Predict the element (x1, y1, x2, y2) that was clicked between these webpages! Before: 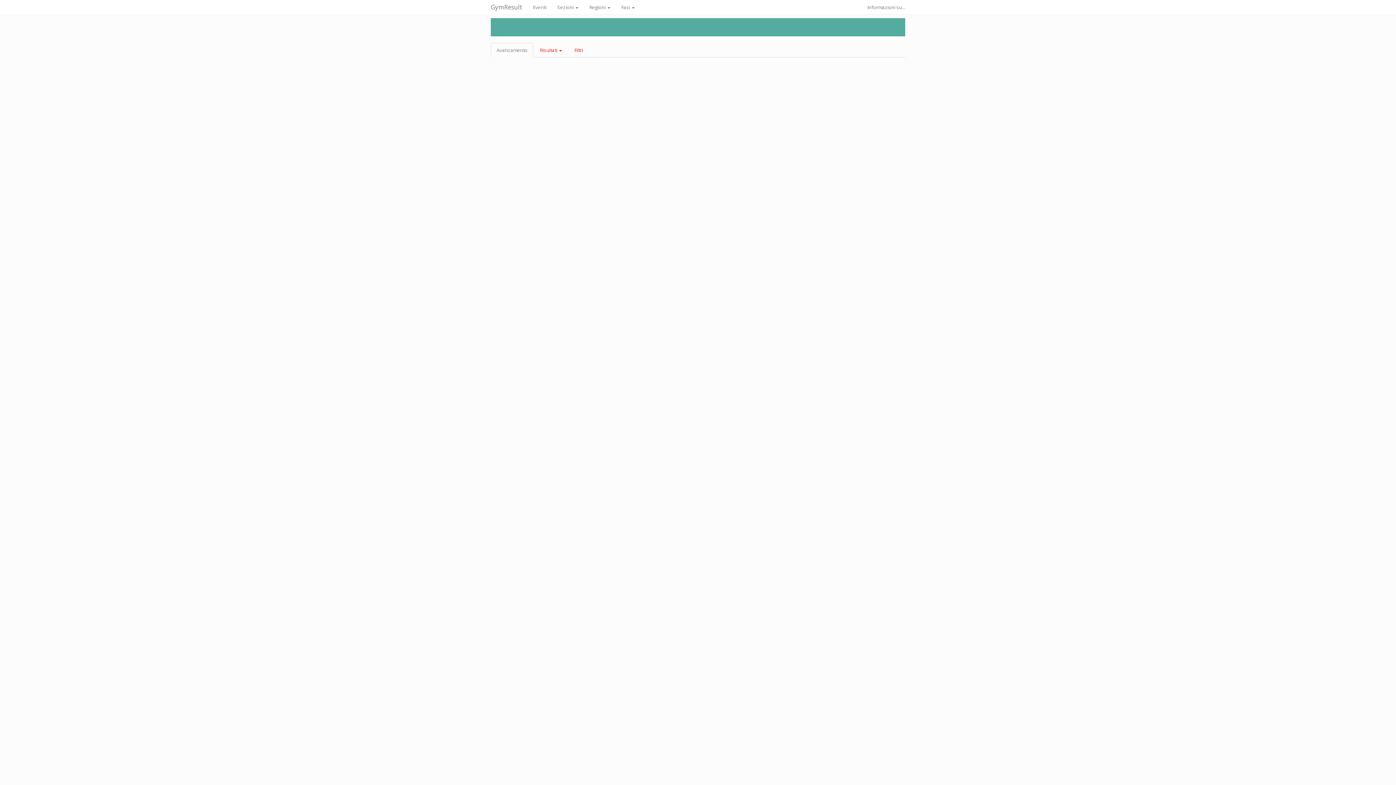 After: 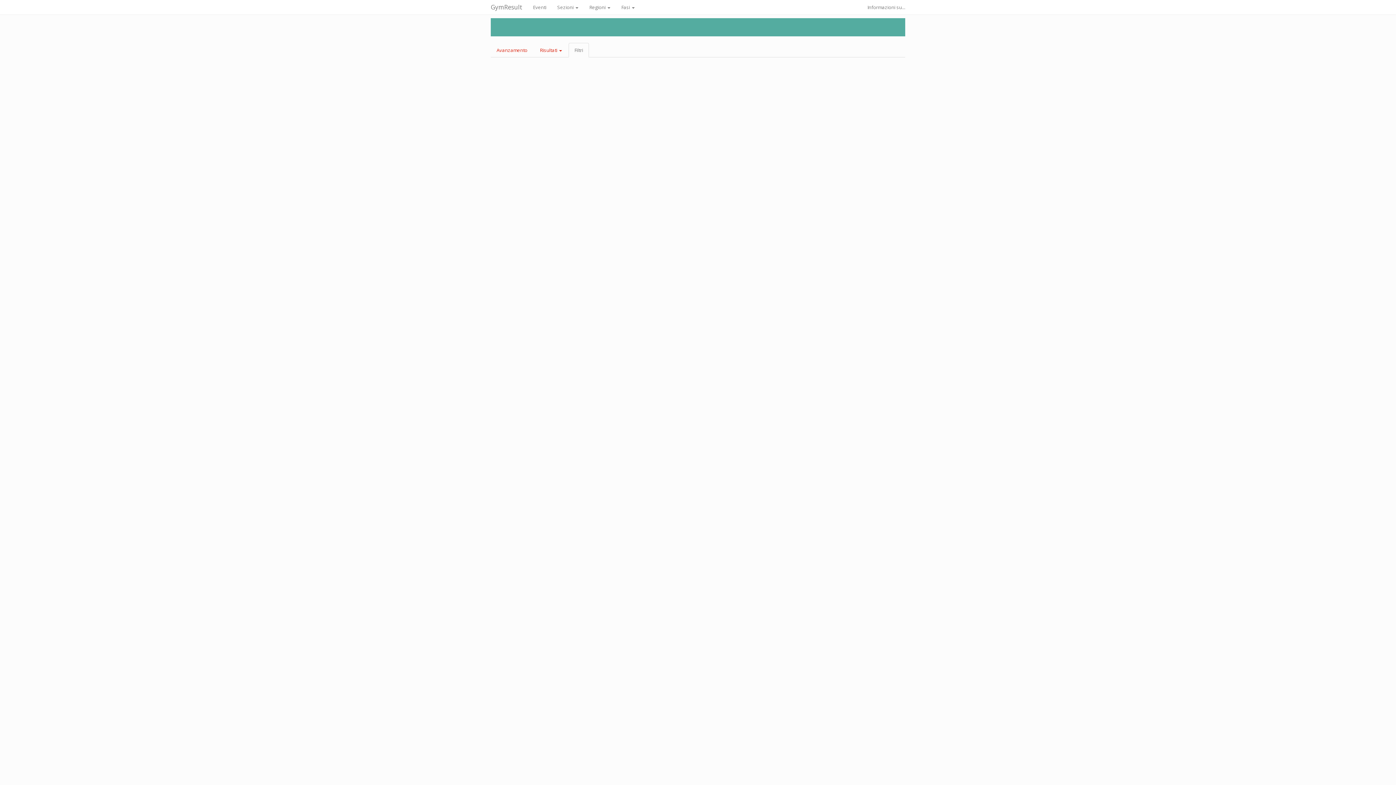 Action: label: Filtri bbox: (568, 42, 589, 57)